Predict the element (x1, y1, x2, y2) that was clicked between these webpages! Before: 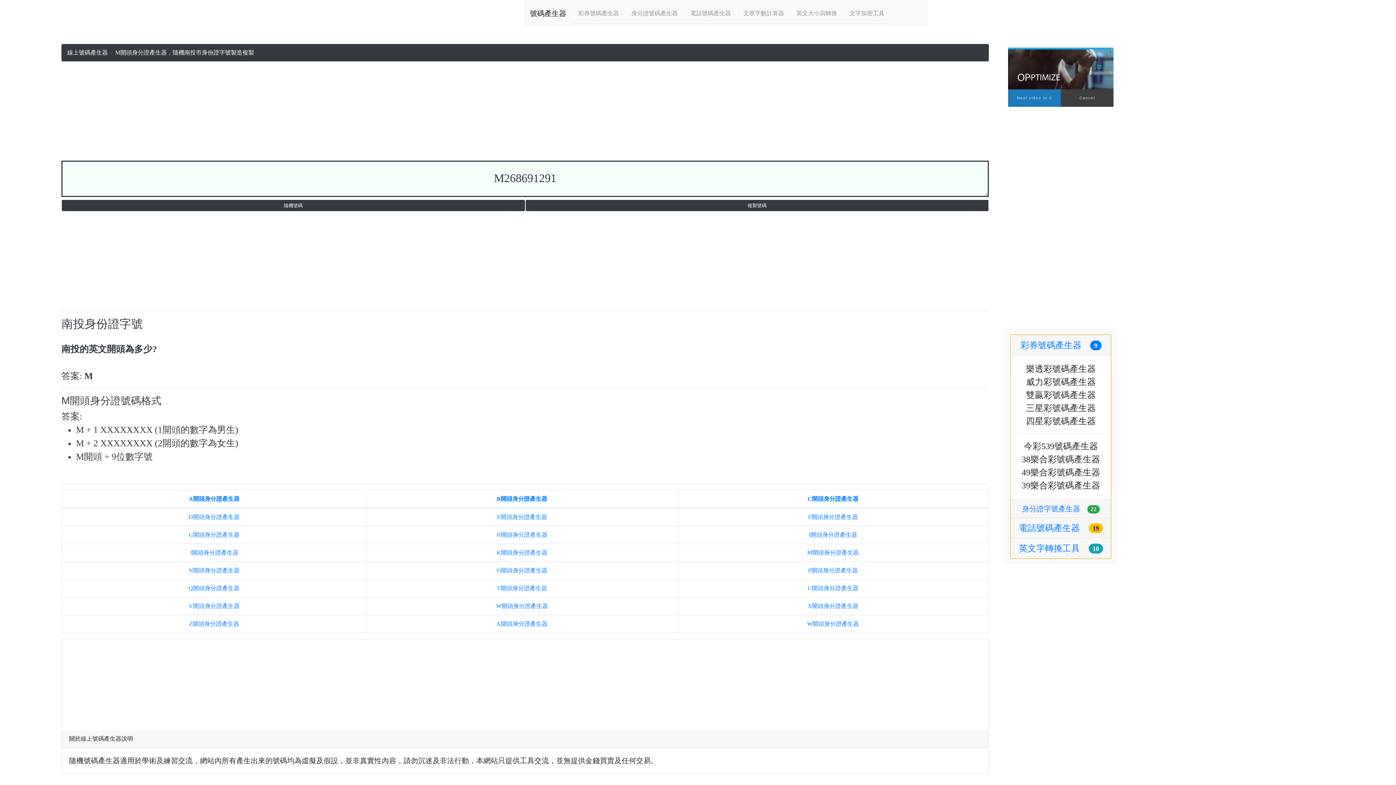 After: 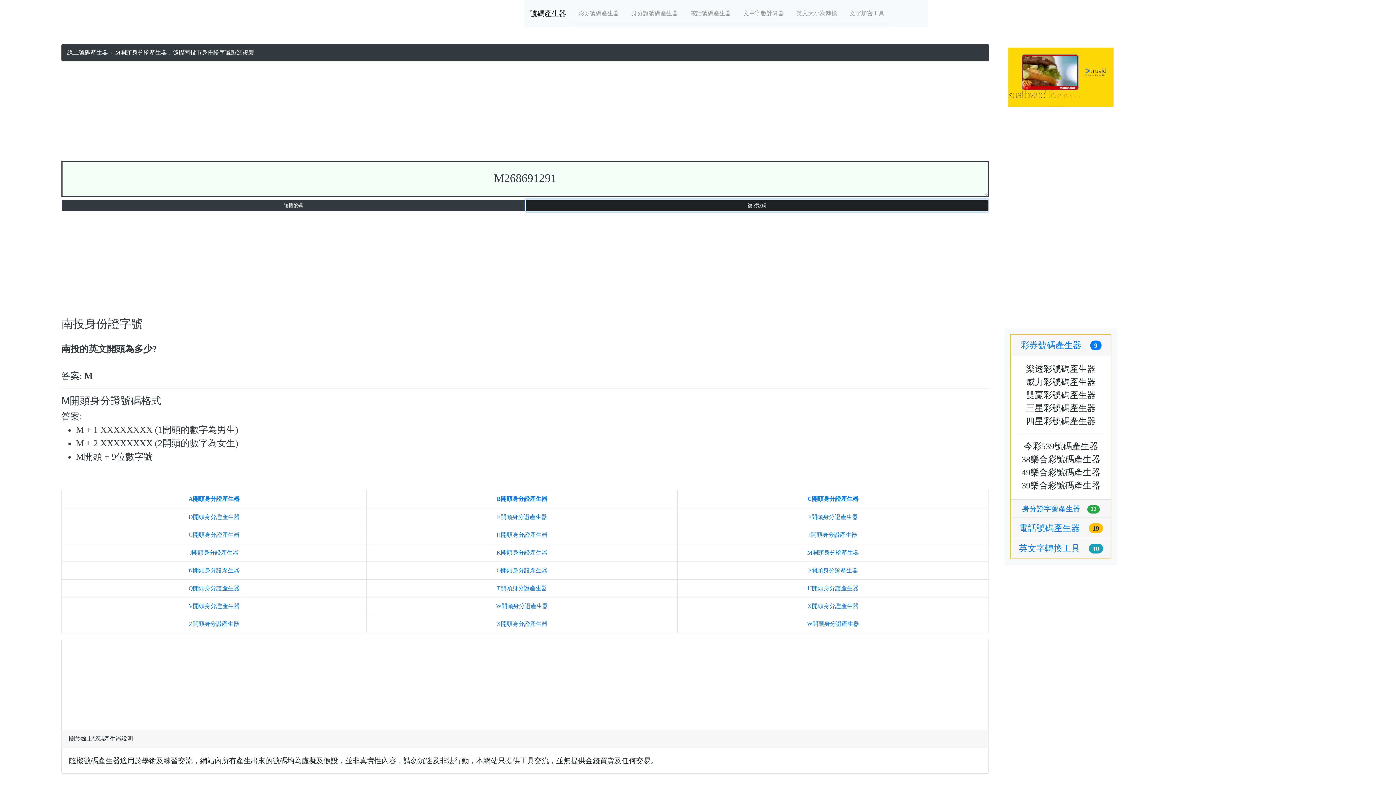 Action: bbox: (525, 199, 989, 211) label: 複製號碼